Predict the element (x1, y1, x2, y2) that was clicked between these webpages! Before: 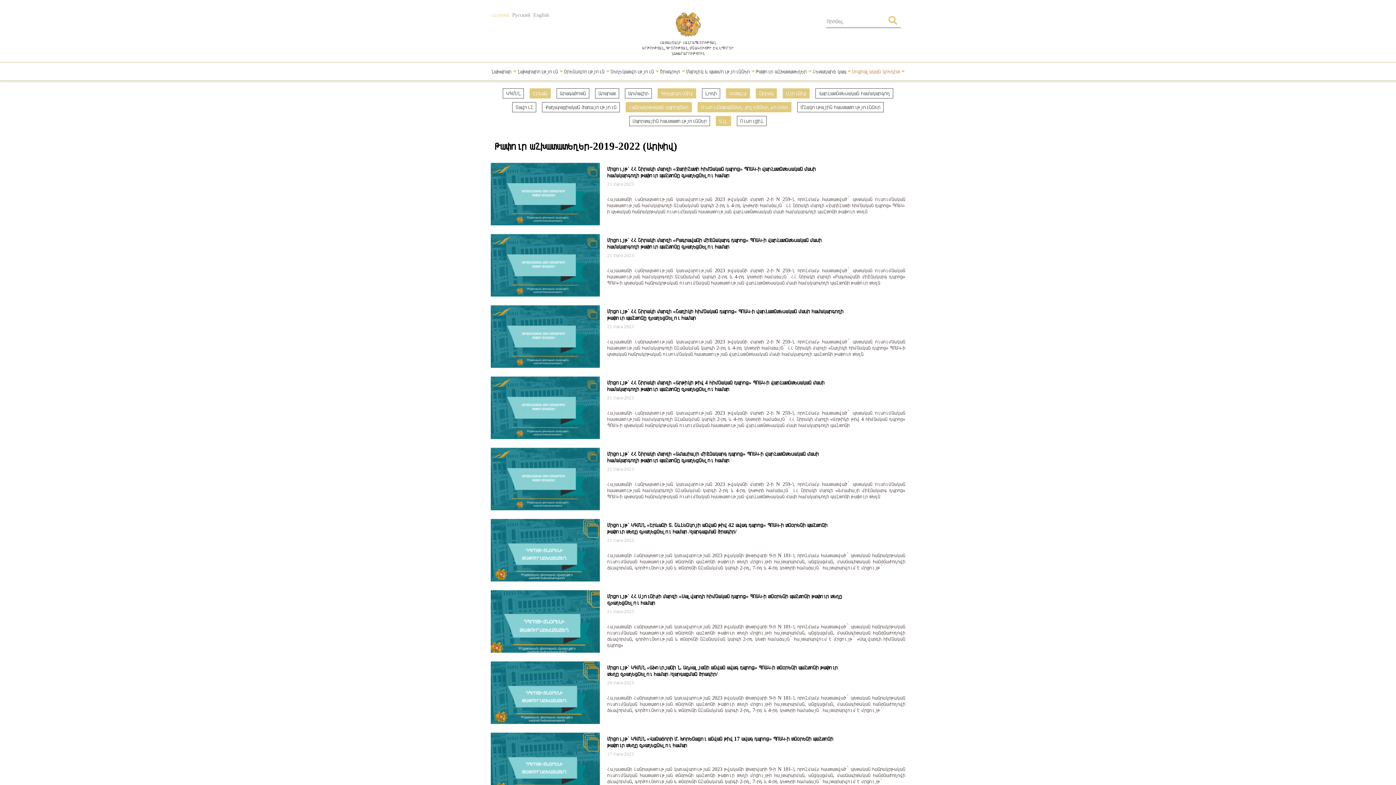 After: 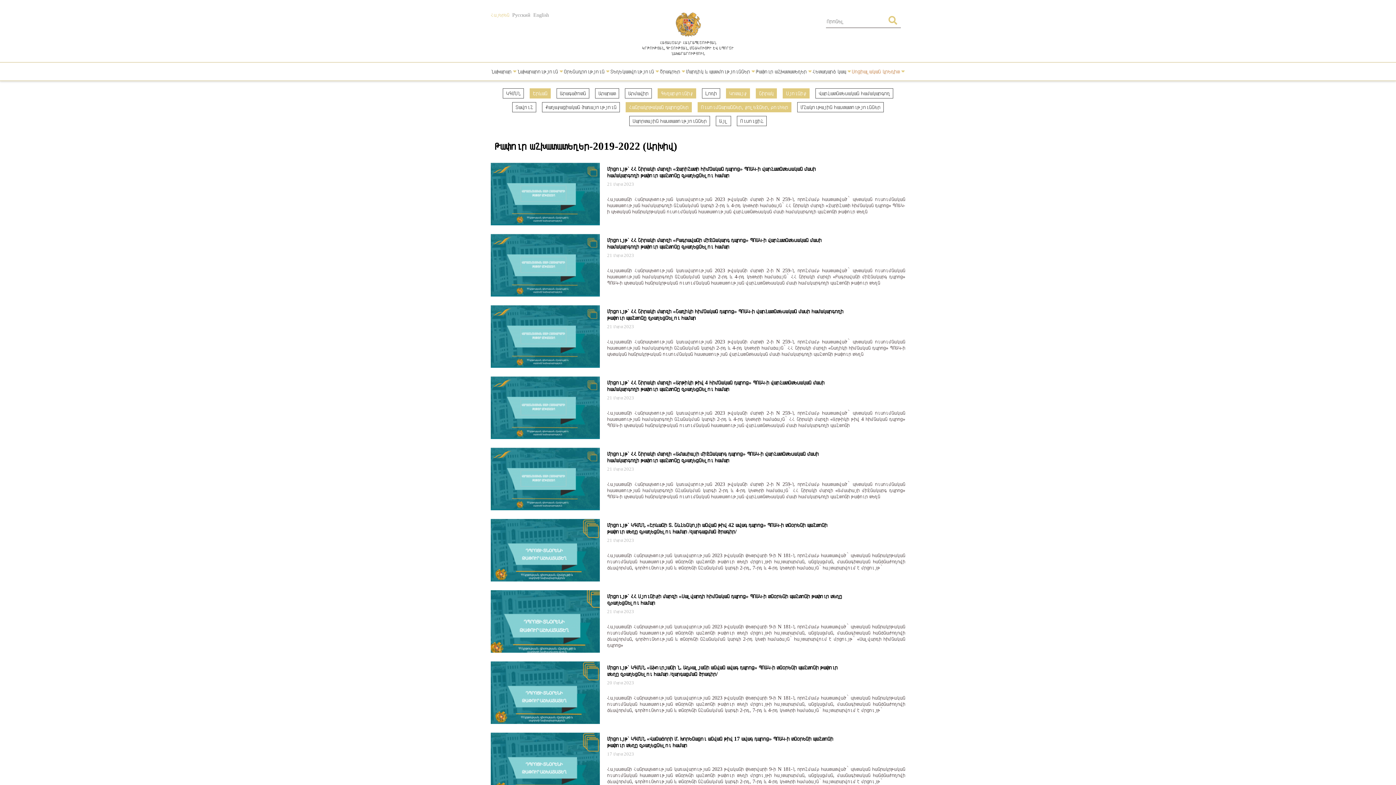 Action: label: Այլ bbox: (716, 116, 731, 126)